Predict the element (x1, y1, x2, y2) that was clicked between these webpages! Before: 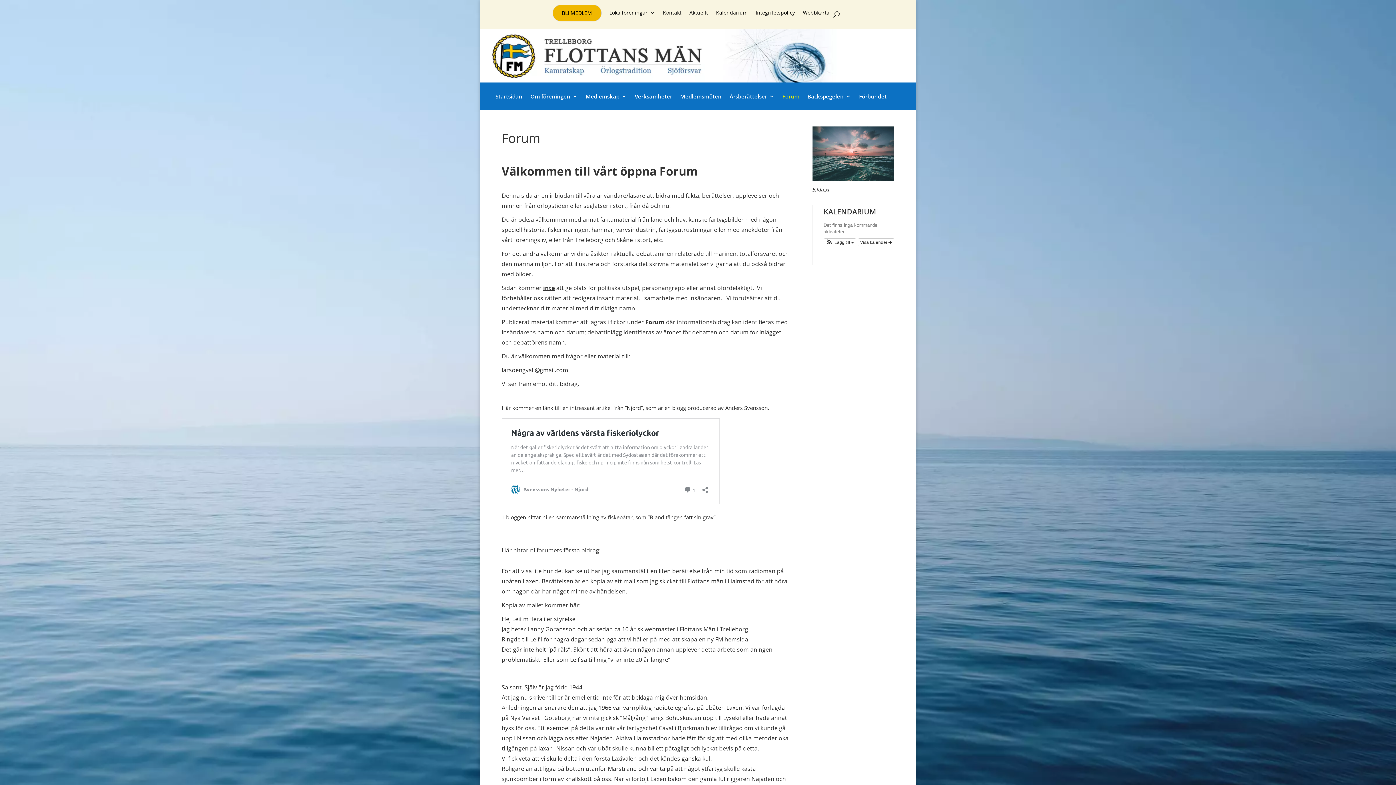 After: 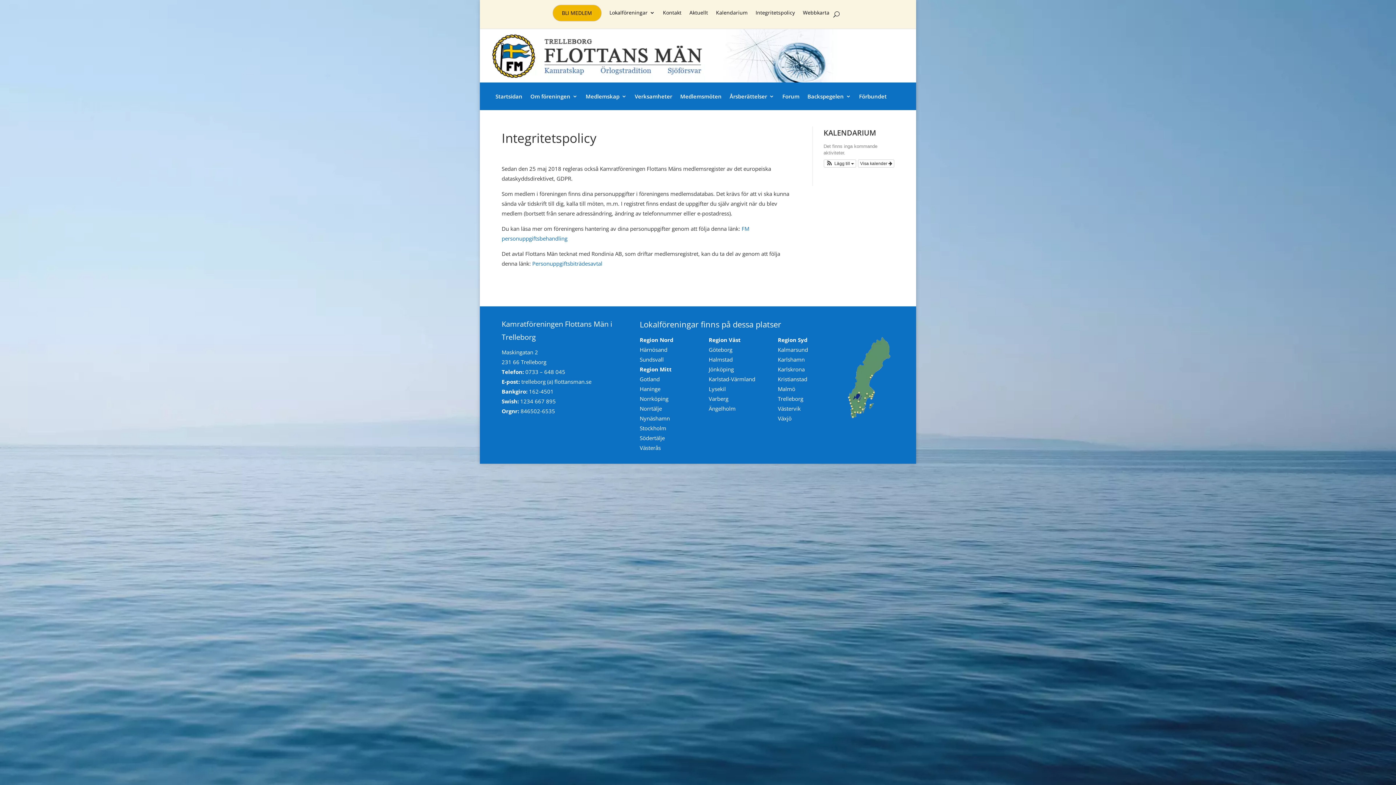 Action: bbox: (755, 10, 795, 21) label: Integritetspolicy